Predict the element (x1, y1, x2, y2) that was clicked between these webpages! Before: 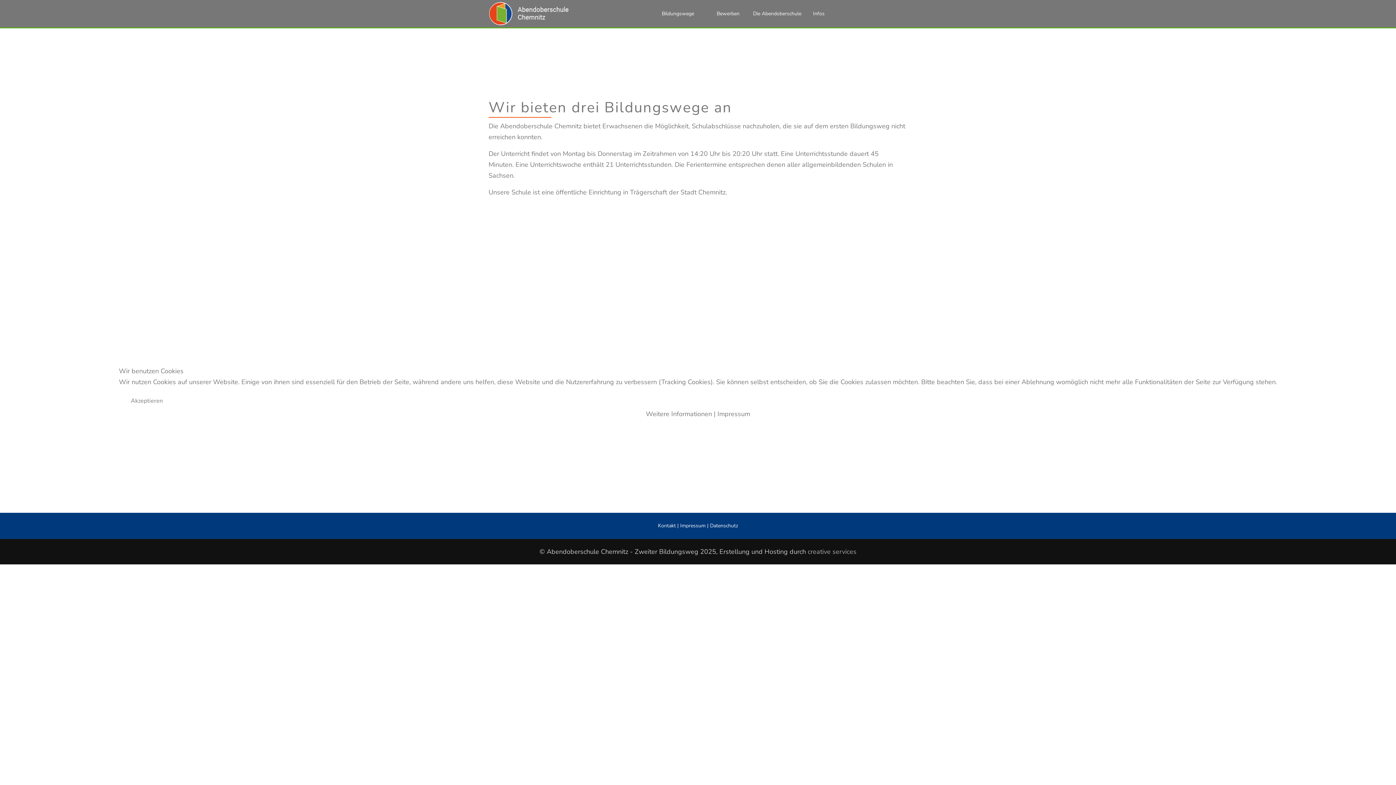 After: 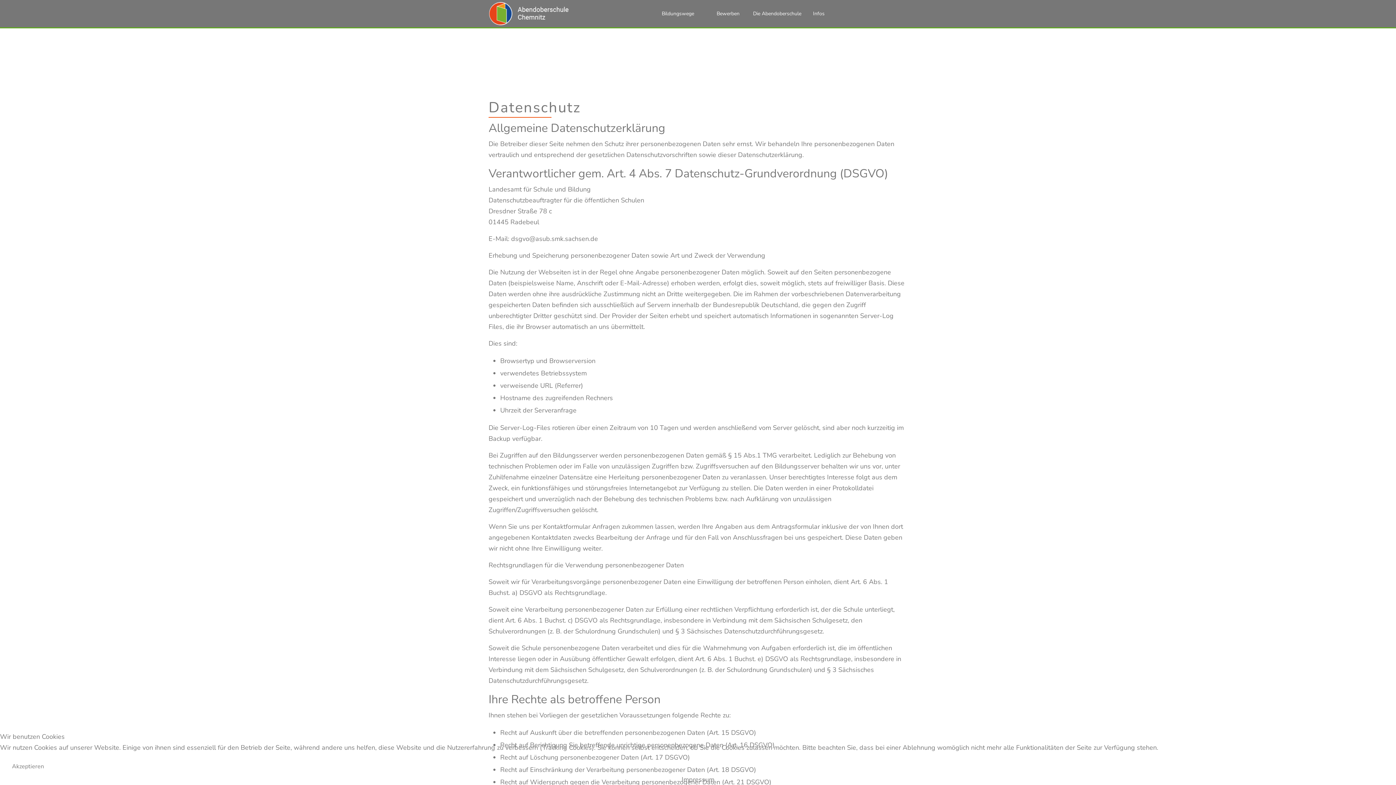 Action: bbox: (646, 409, 712, 418) label: Weitere Informationen